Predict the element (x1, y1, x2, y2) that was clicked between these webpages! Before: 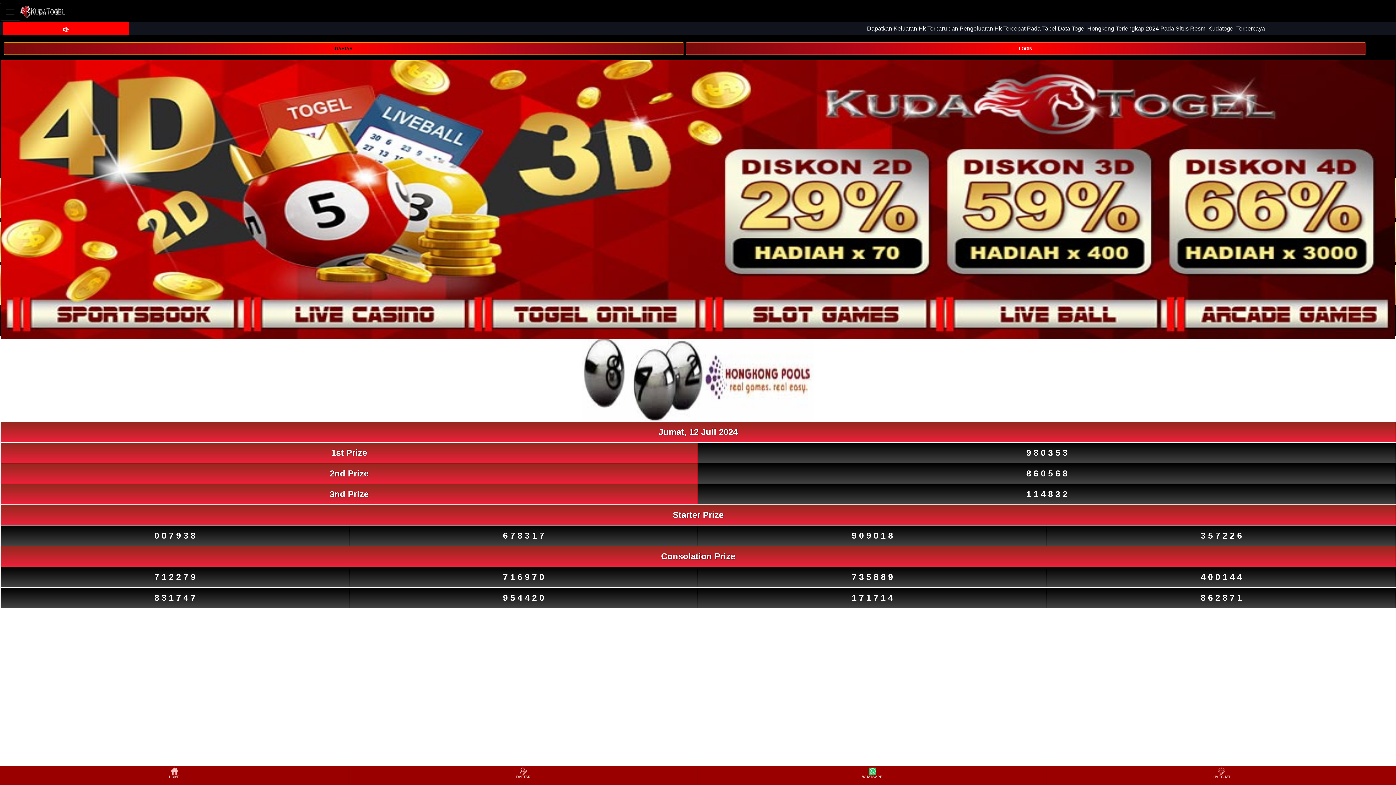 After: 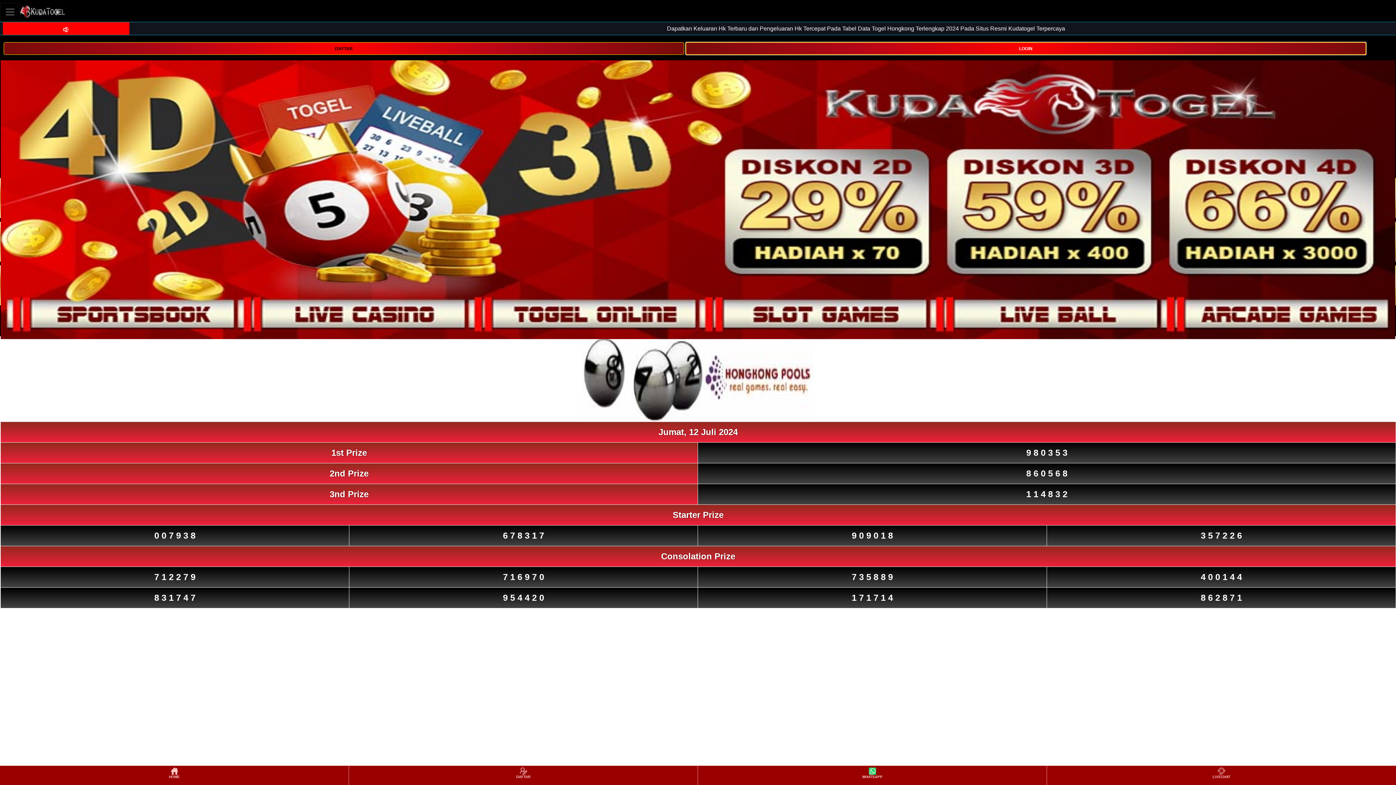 Action: label: LOGIN bbox: (685, 42, 1366, 54)